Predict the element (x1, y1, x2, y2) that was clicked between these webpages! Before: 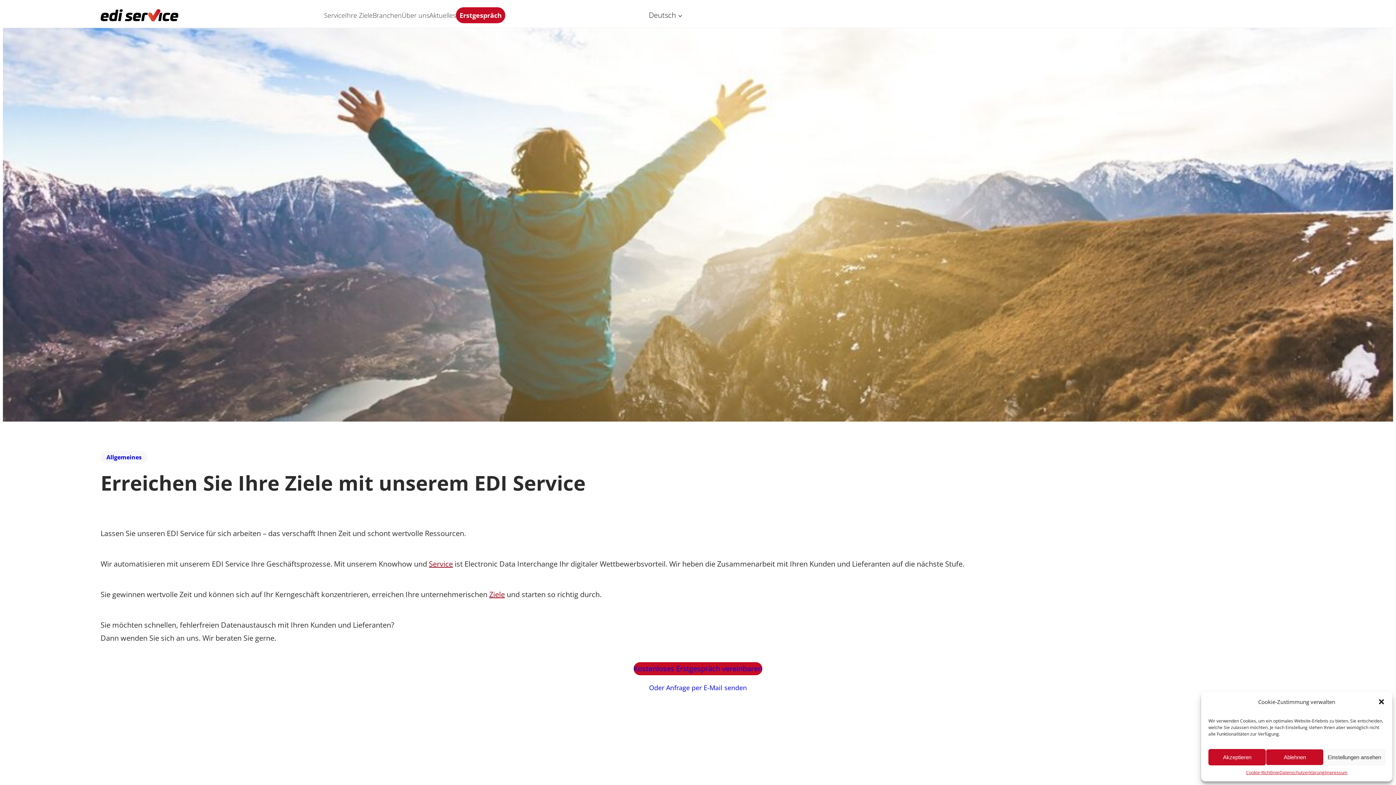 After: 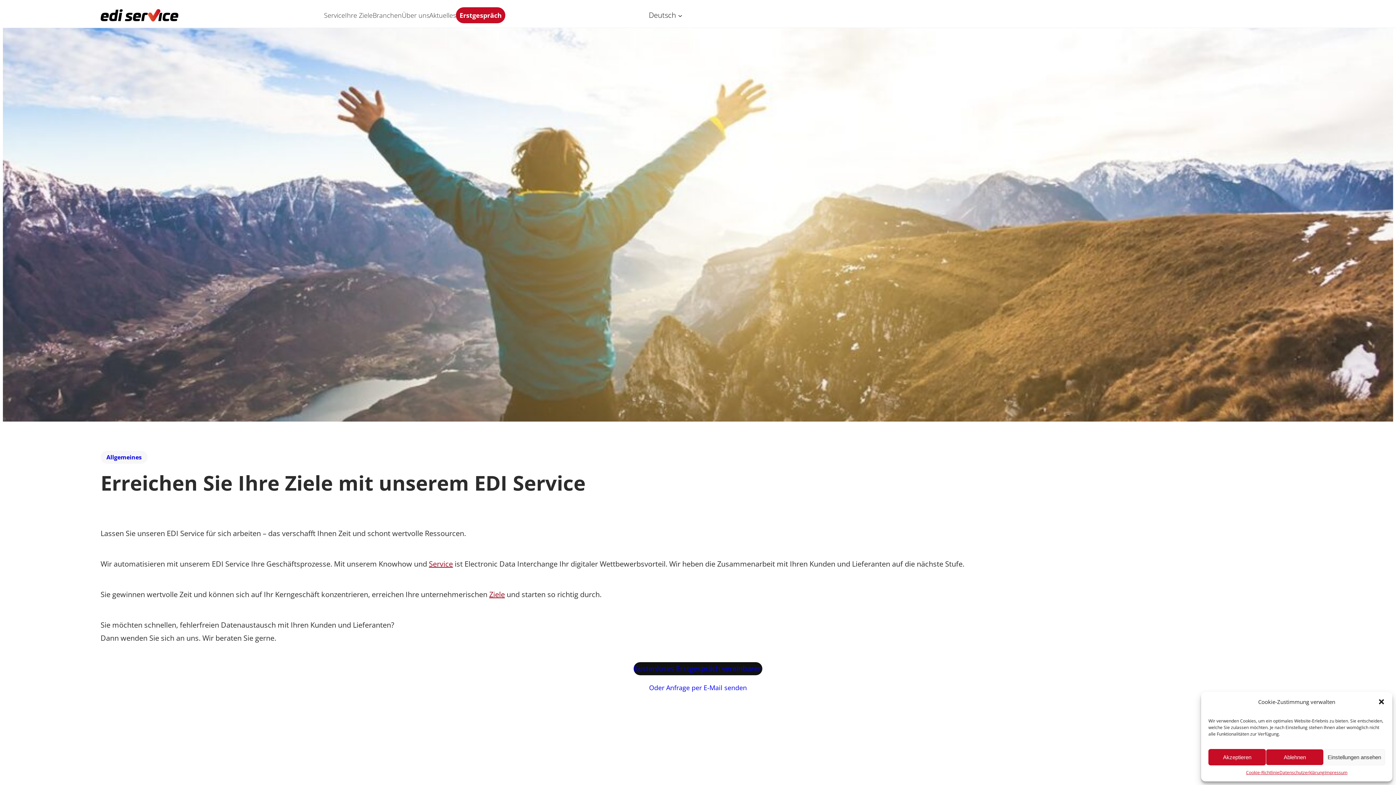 Action: bbox: (633, 662, 762, 675) label: Kostenloses Erstgespräch vereinbaren